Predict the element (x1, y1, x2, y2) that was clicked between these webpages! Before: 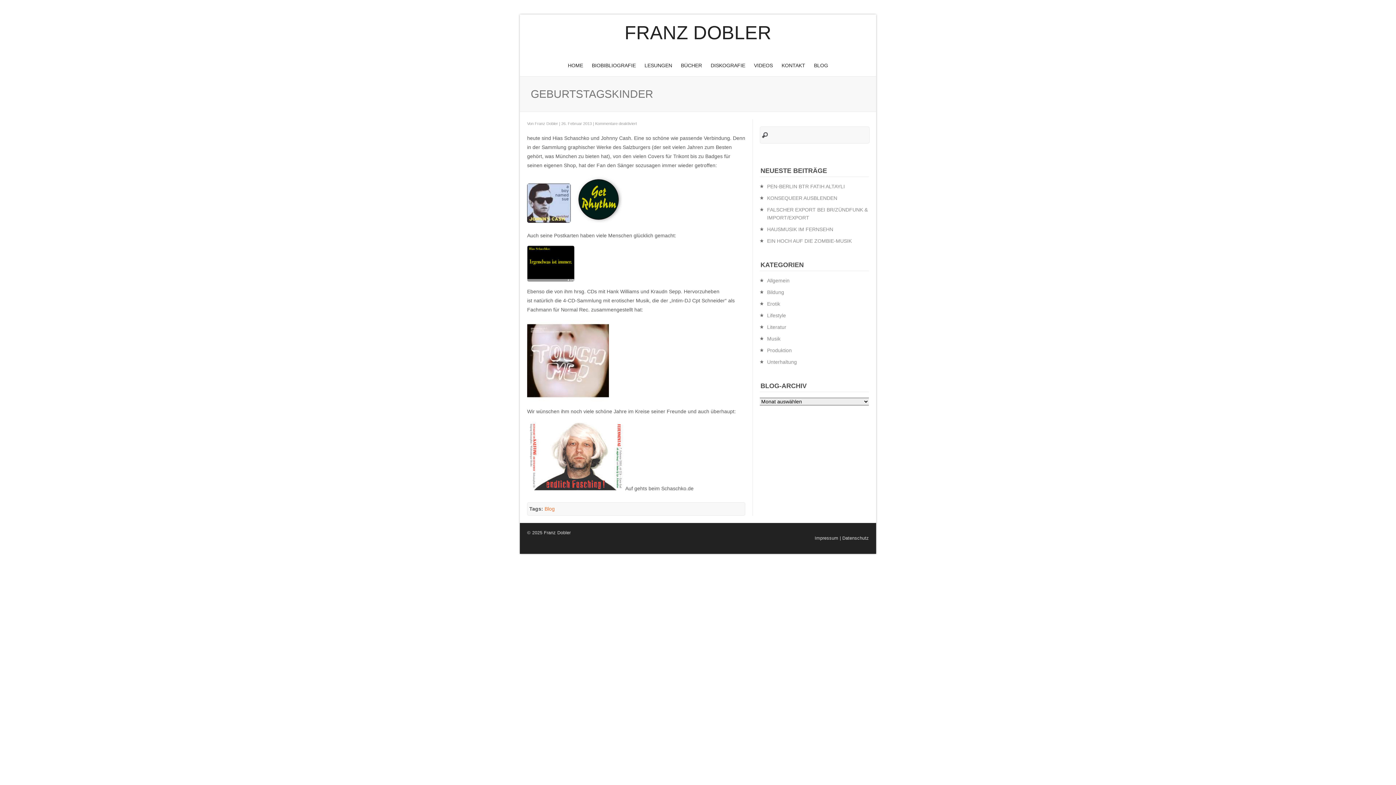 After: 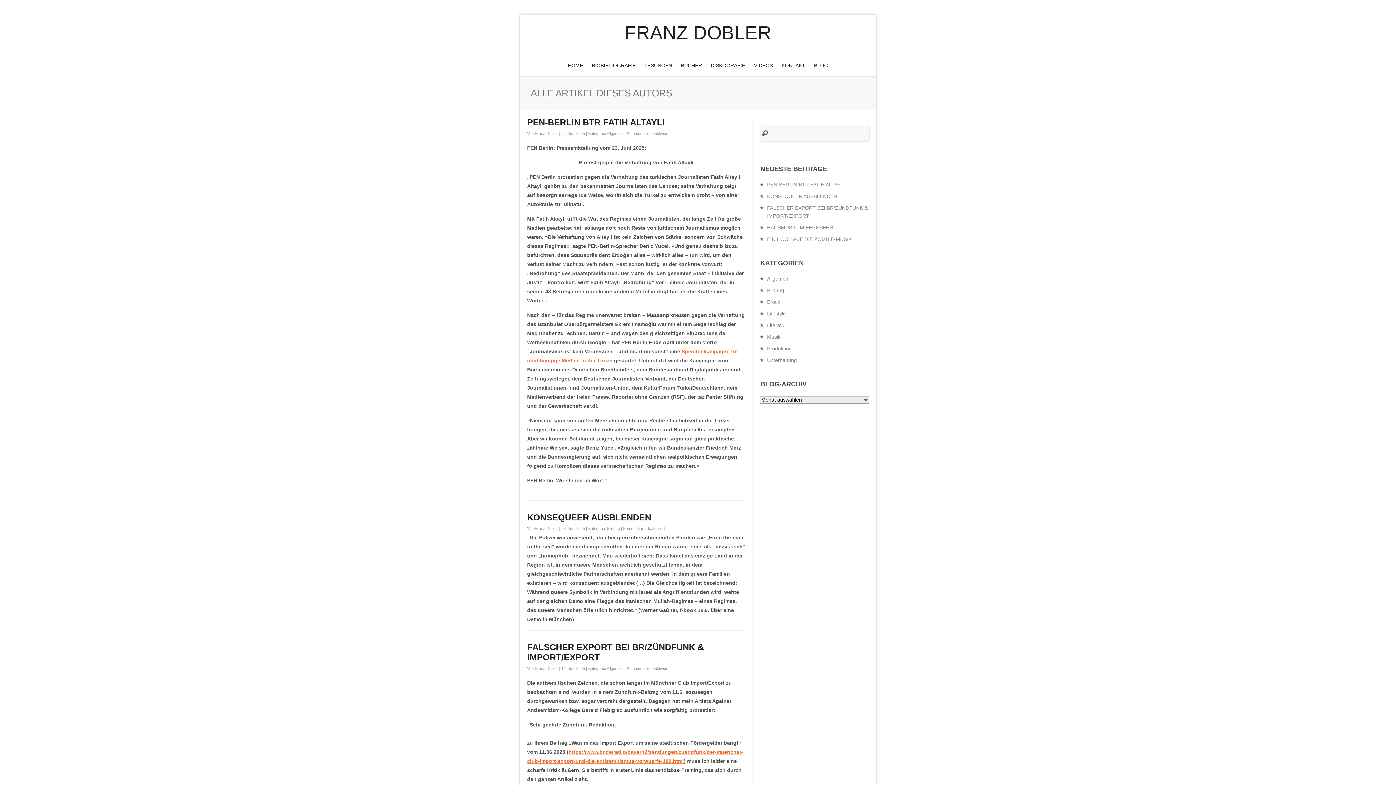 Action: bbox: (534, 121, 558, 125) label: Franz Dobler